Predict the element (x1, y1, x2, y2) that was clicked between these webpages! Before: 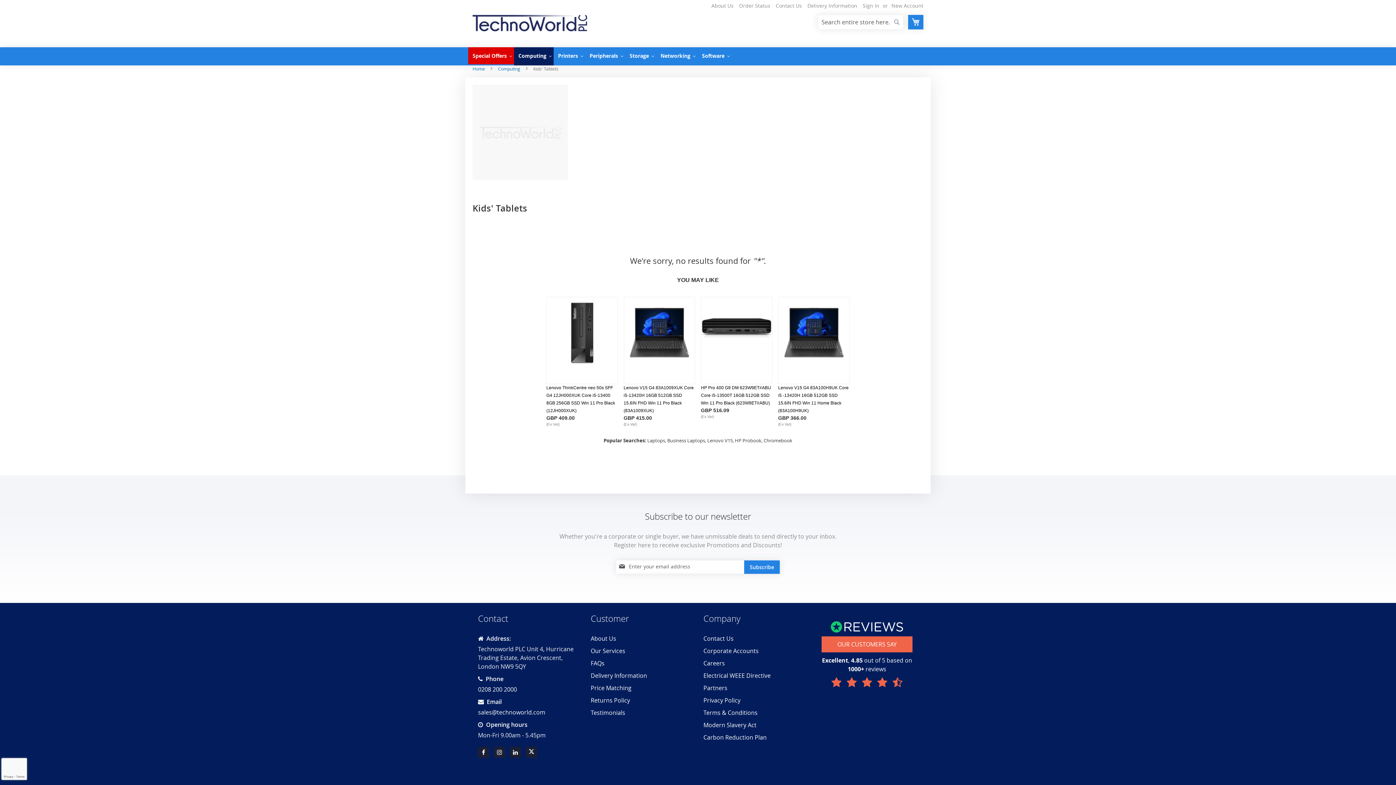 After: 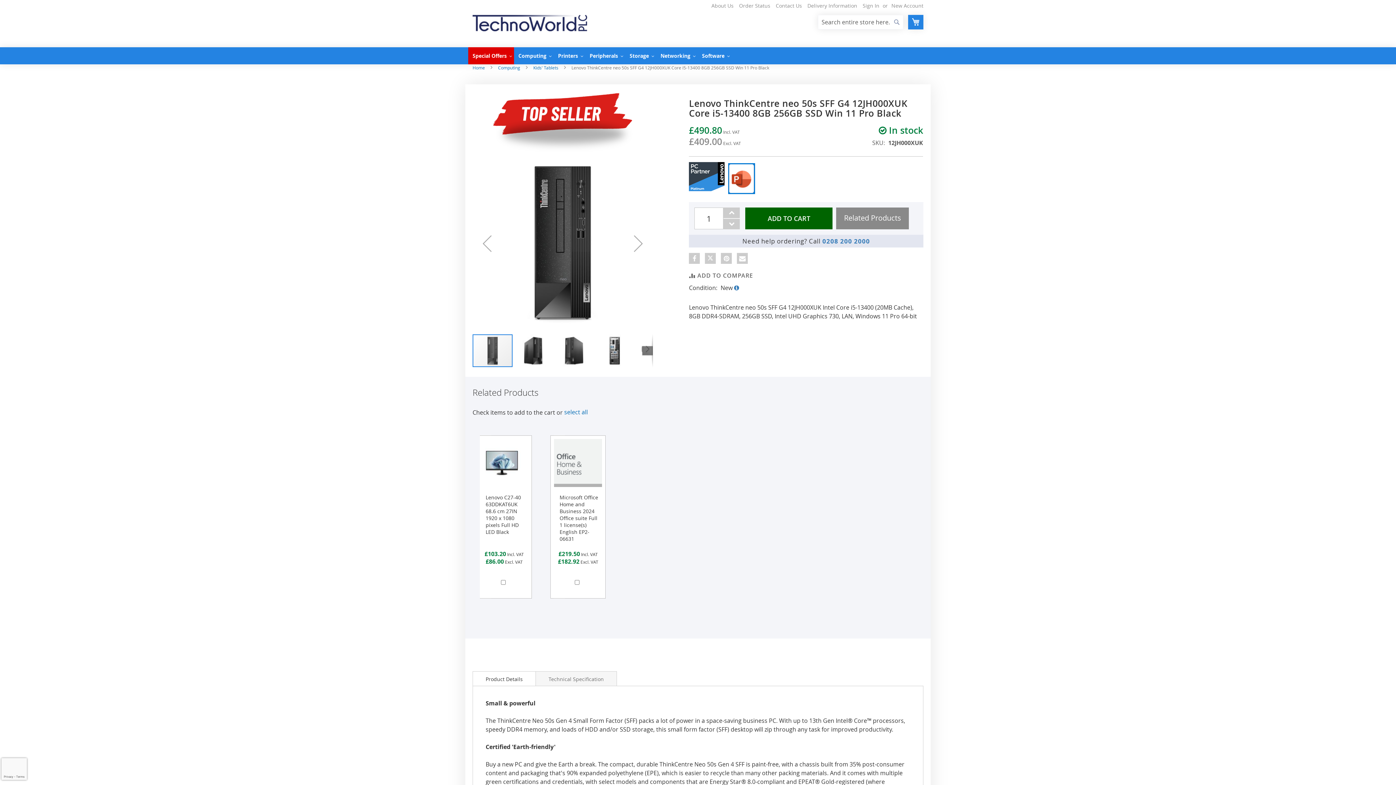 Action: bbox: (546, 384, 618, 414) label: Lenovo ThinkCentre neo 50s SFF G4 12JH000XUK Core i5-13400 8GB 256GB SSD Win 11 Pro Black (12JH000XUK)